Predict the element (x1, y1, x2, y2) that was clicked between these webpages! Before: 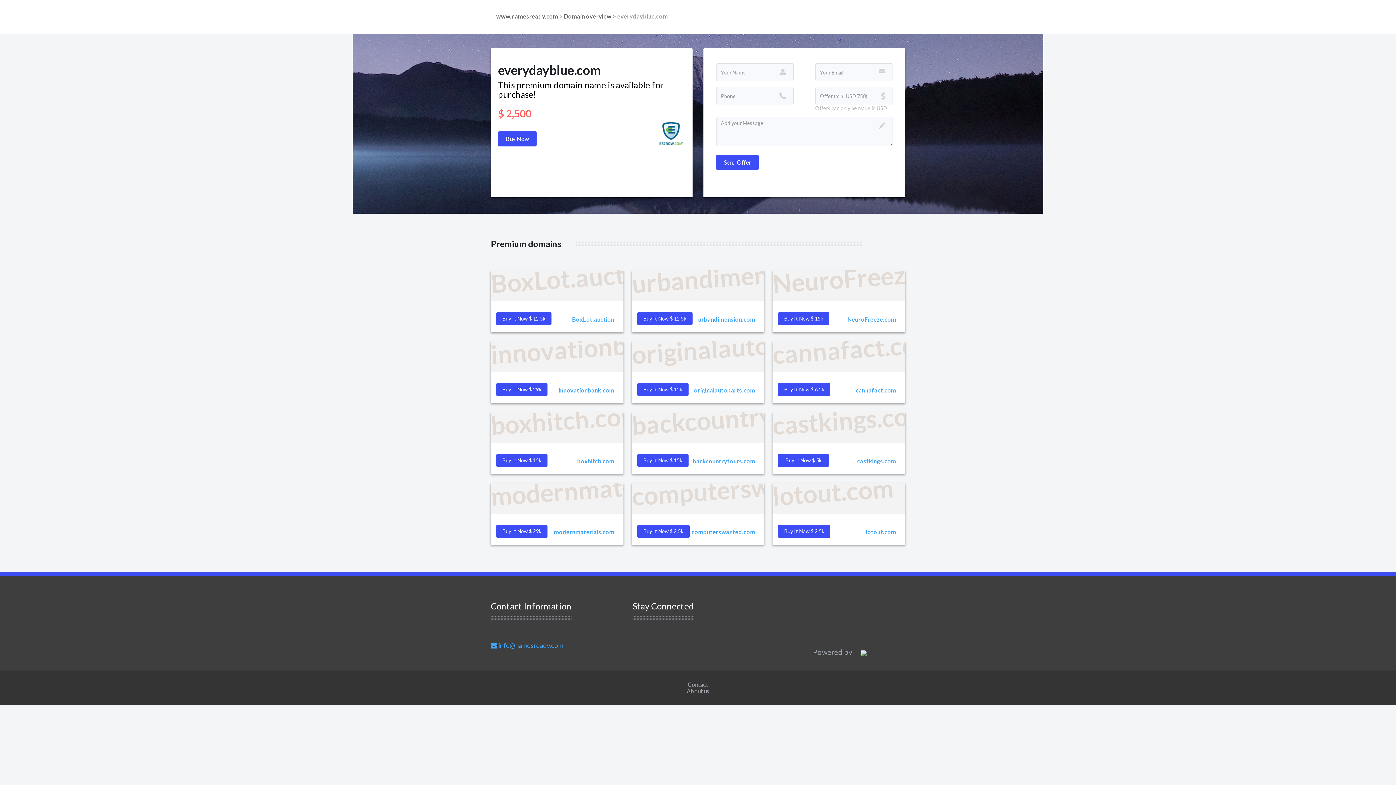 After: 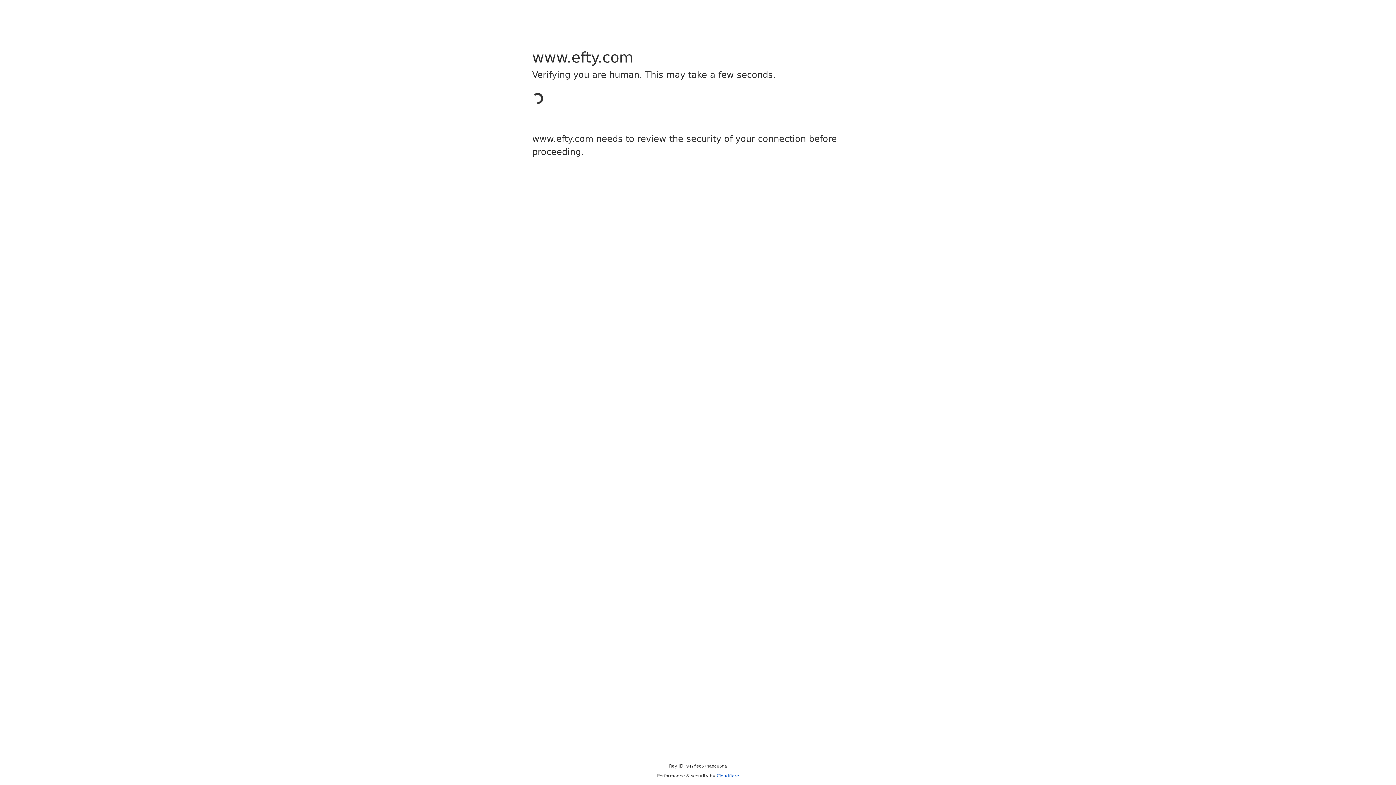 Action: bbox: (496, 454, 547, 467) label: Buy It Now $ 15k